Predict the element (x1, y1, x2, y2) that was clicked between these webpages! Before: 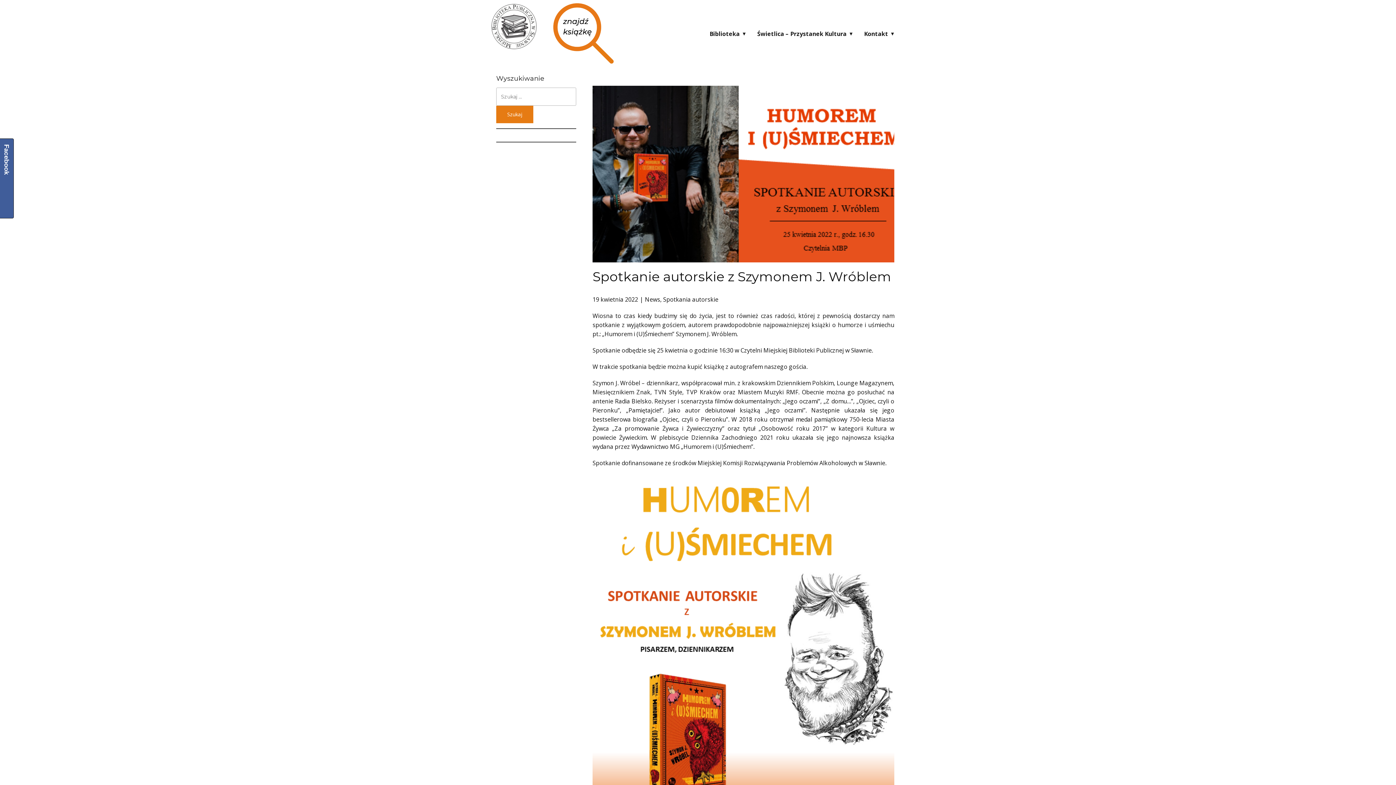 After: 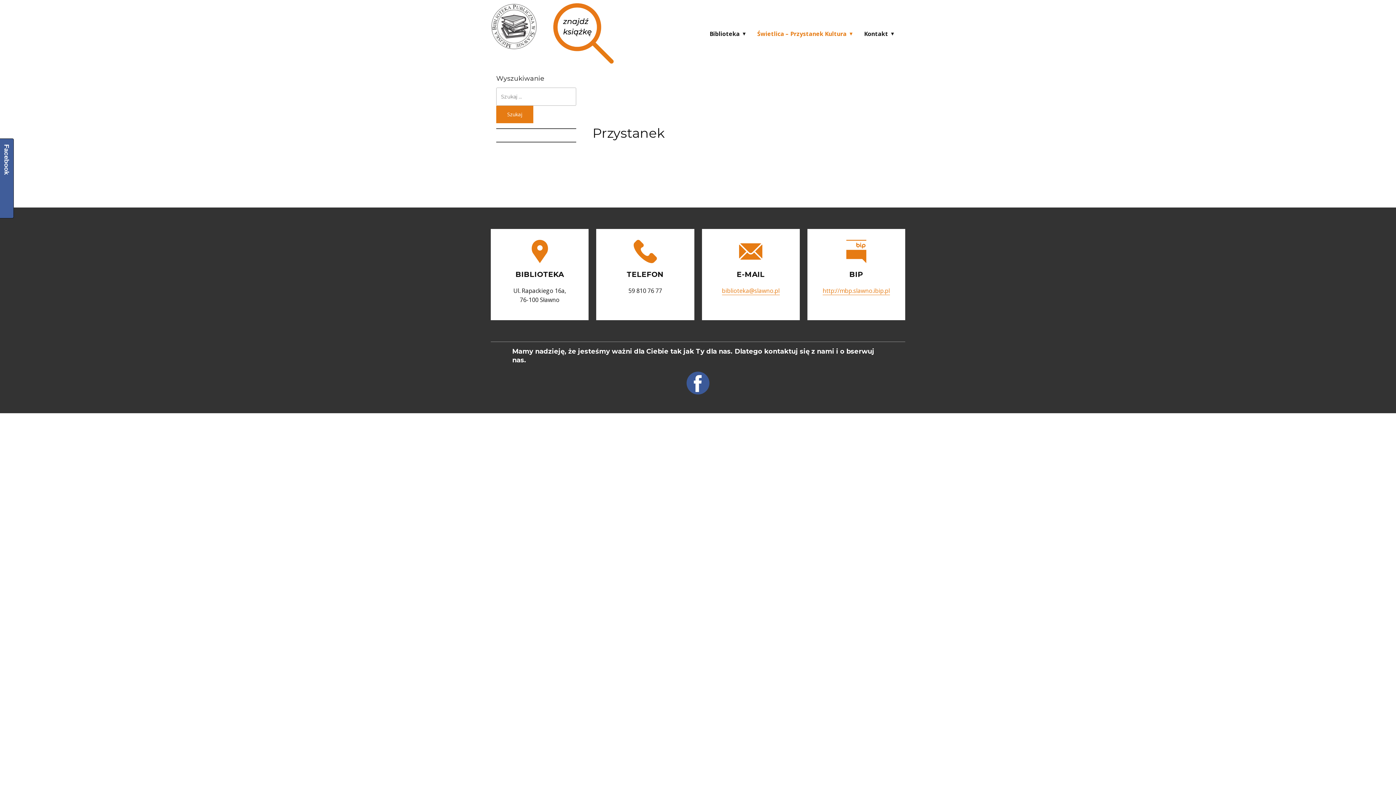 Action: label: Świetlica – Przystanek Kultura bbox: (753, 27, 853, 40)